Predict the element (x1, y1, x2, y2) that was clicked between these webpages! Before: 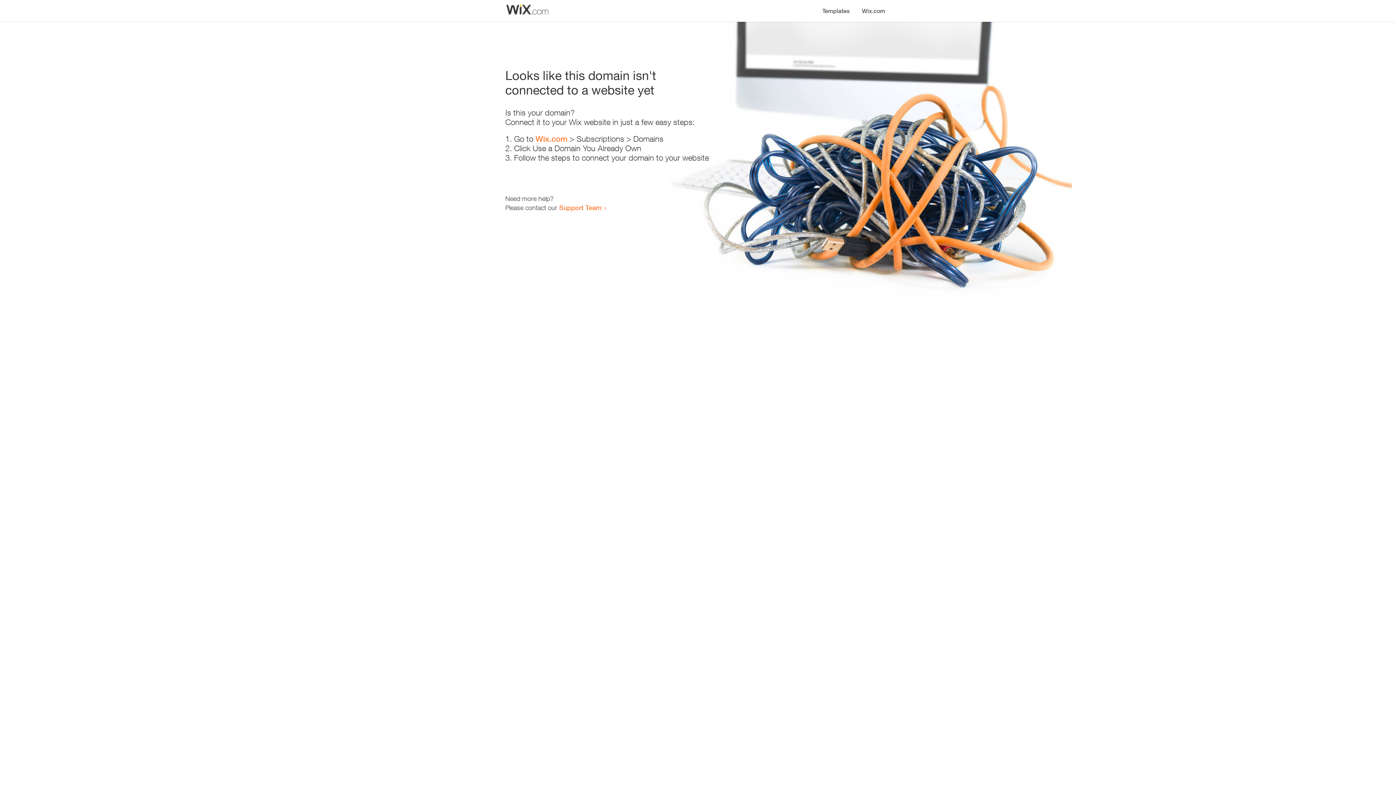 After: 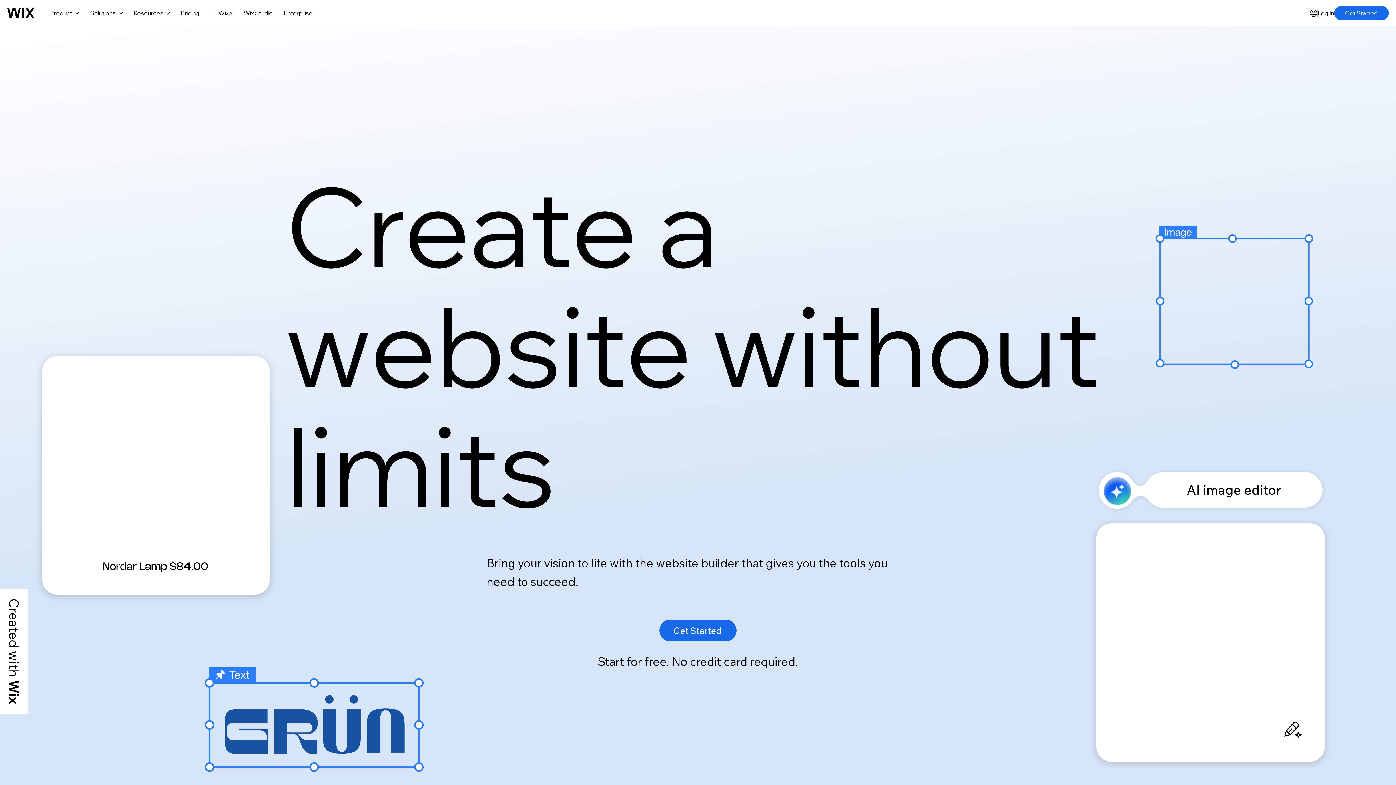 Action: bbox: (535, 134, 567, 143) label: Wix.com